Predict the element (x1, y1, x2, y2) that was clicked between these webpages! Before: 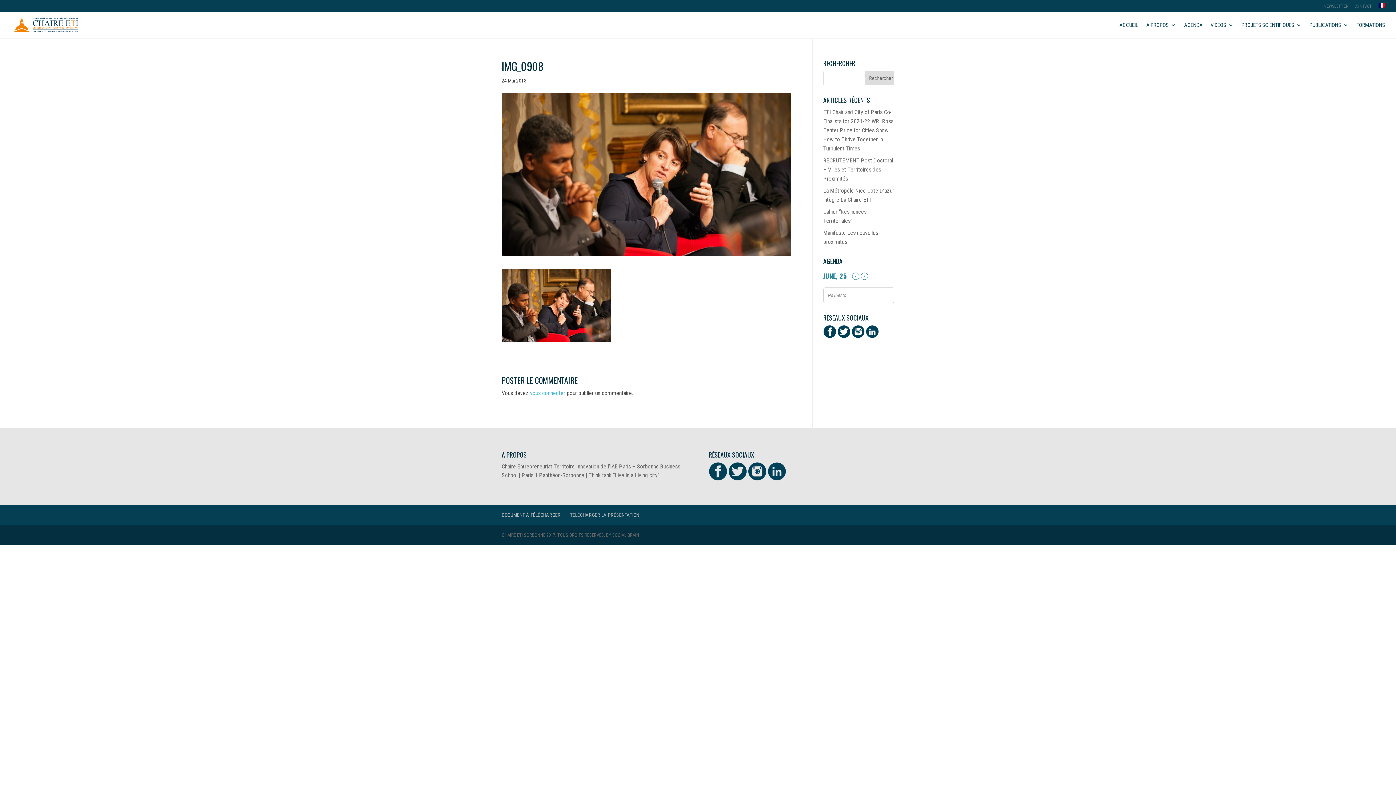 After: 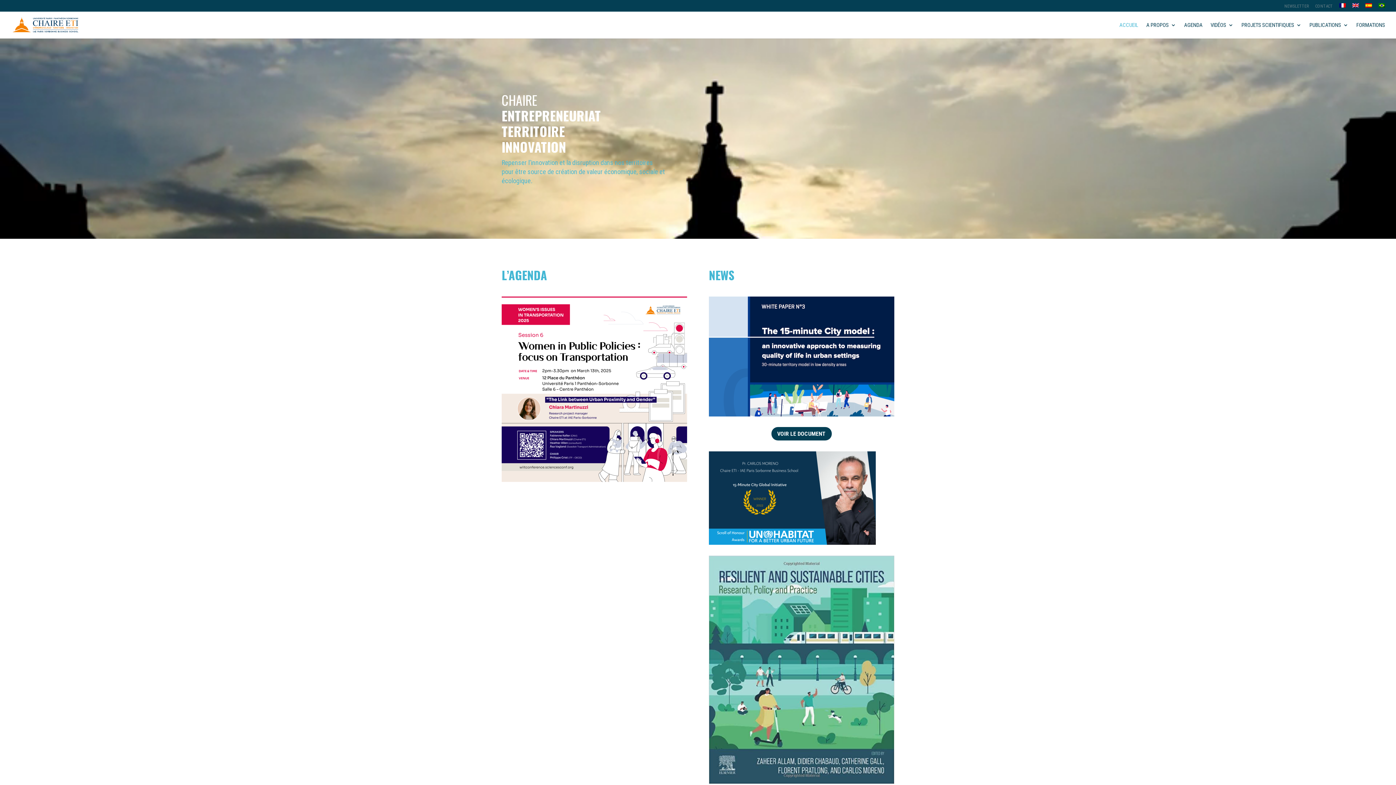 Action: bbox: (12, 21, 78, 28)